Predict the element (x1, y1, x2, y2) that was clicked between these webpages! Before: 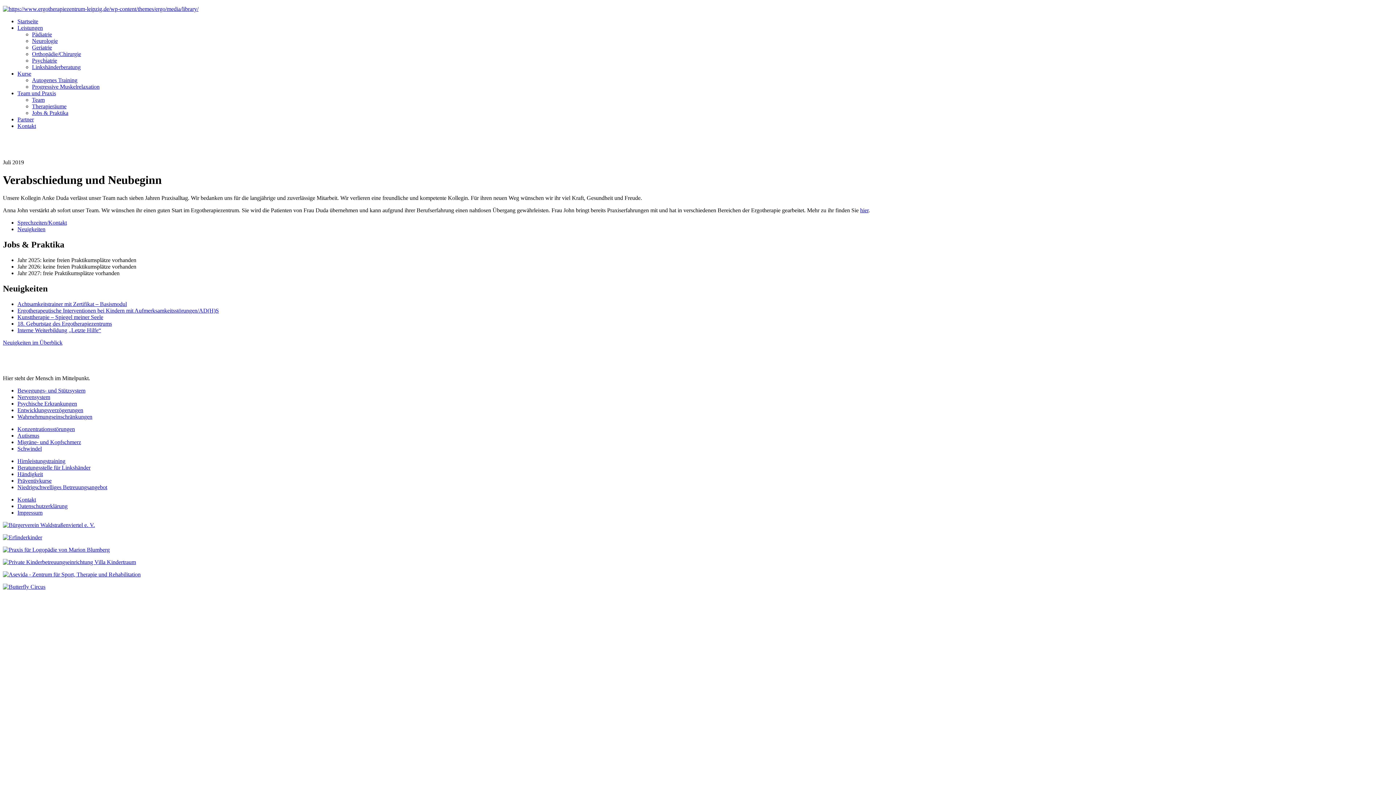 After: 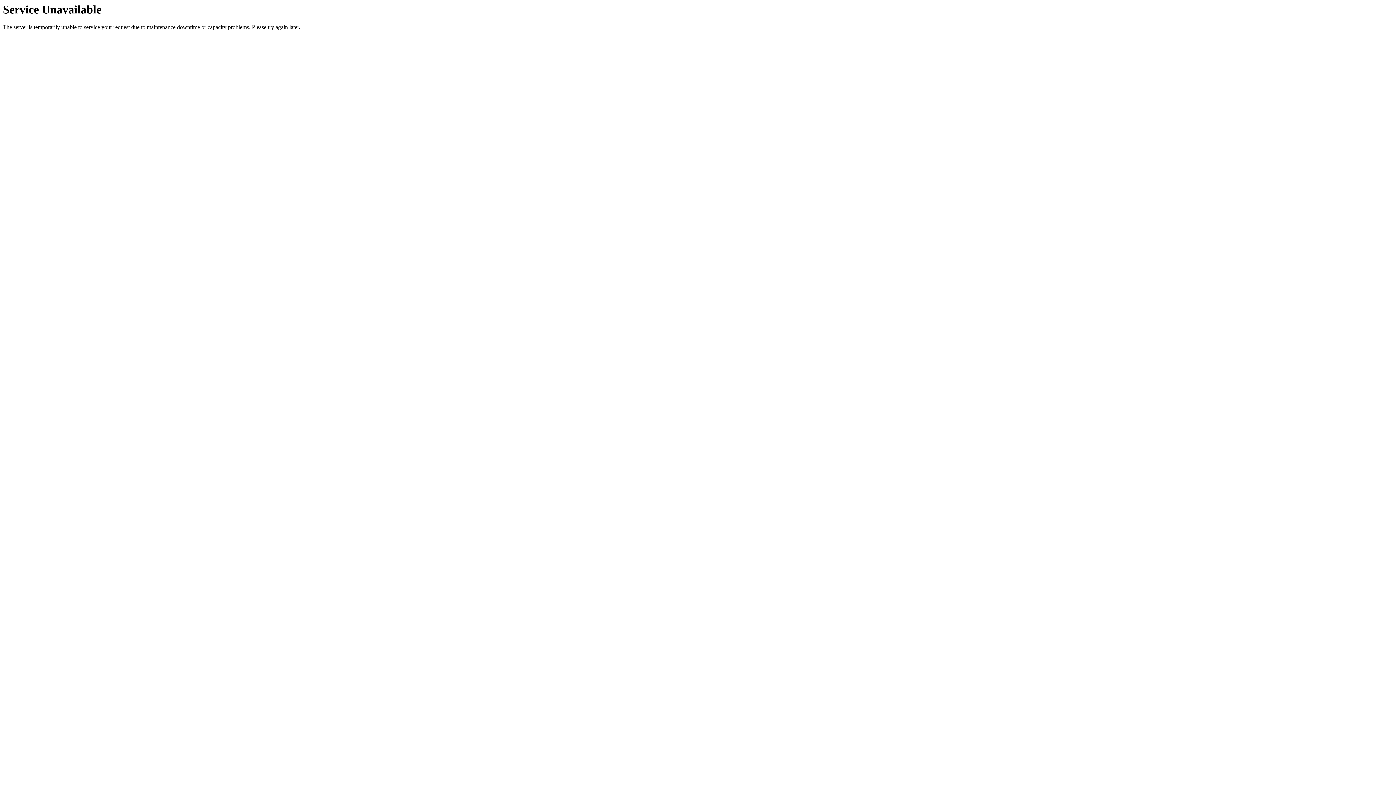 Action: bbox: (17, 445, 41, 451) label: Schwindel